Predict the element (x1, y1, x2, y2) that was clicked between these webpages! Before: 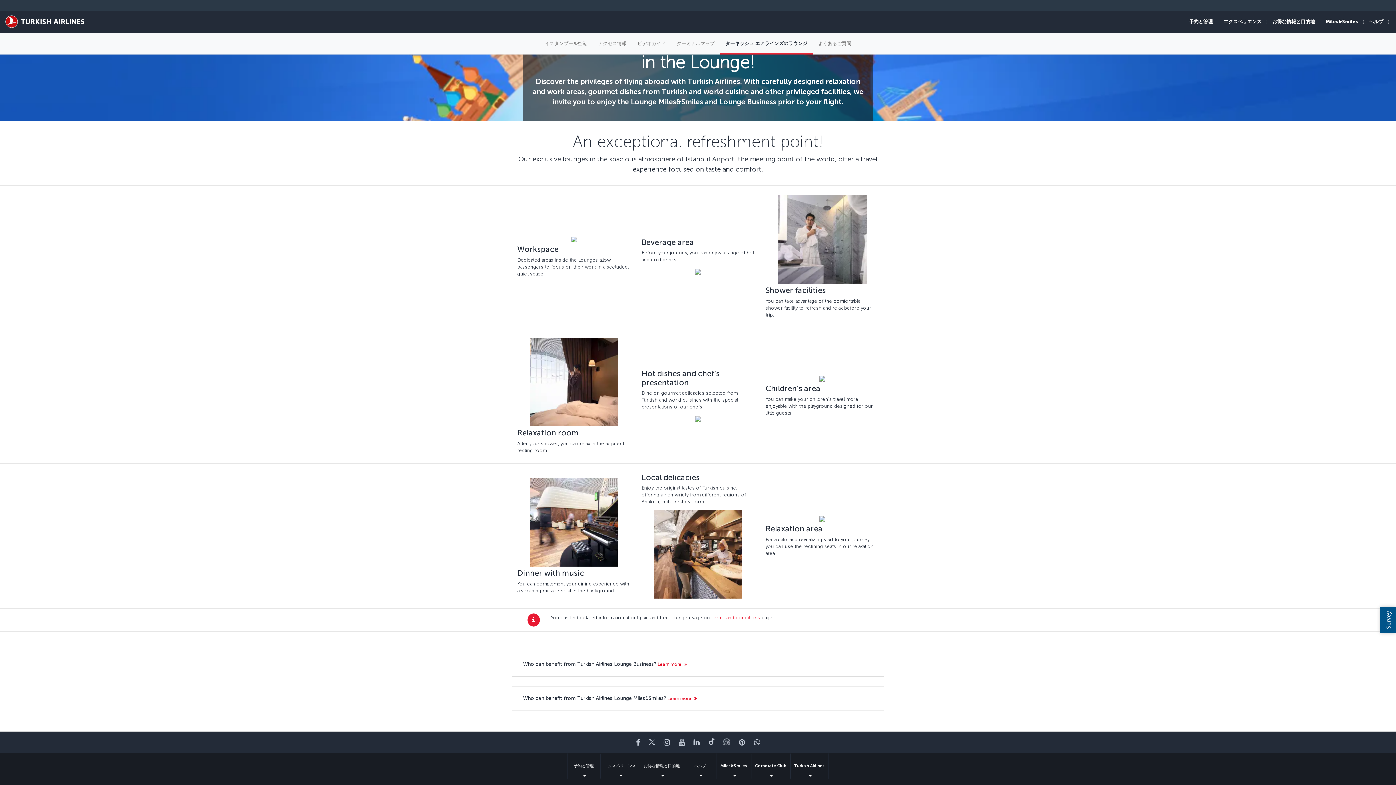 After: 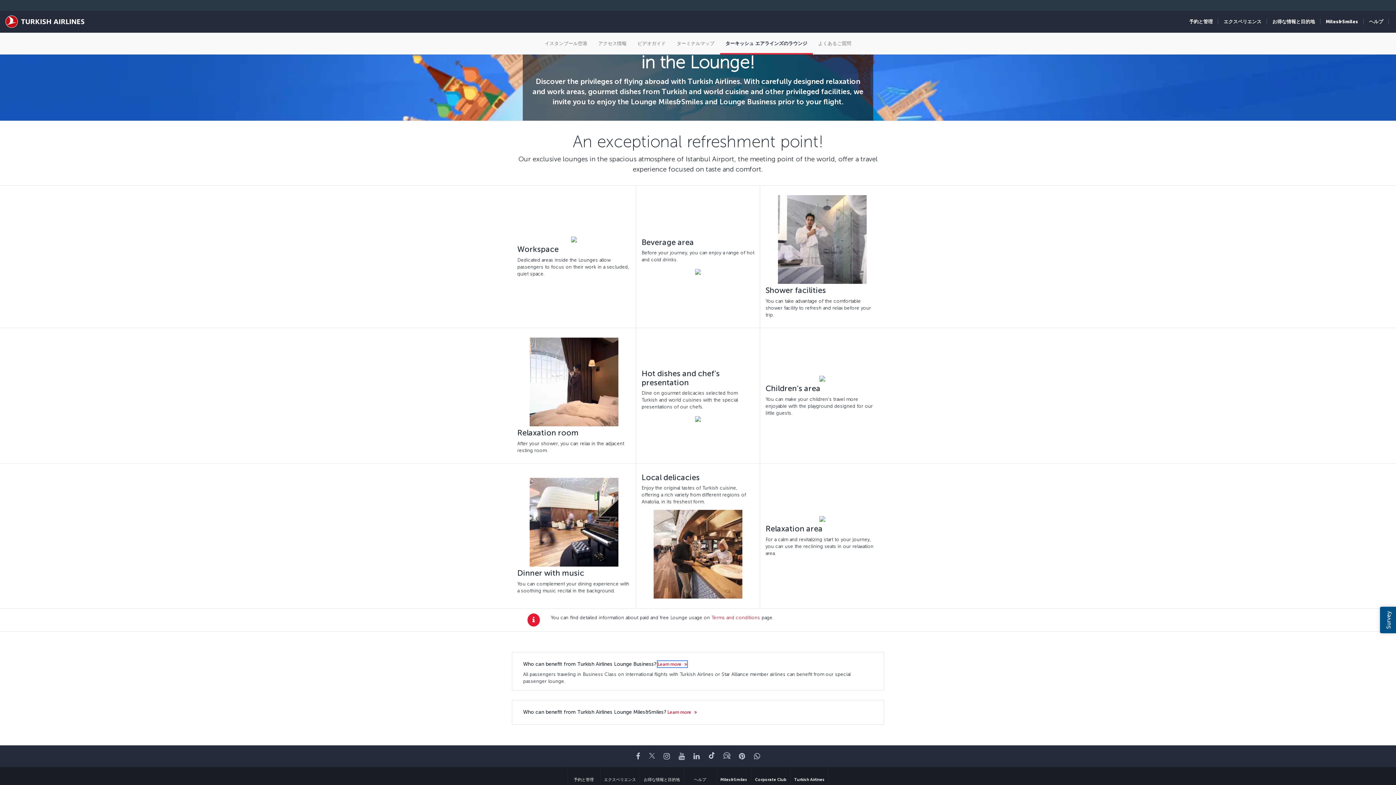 Action: bbox: (657, 661, 687, 667) label: Learn more 